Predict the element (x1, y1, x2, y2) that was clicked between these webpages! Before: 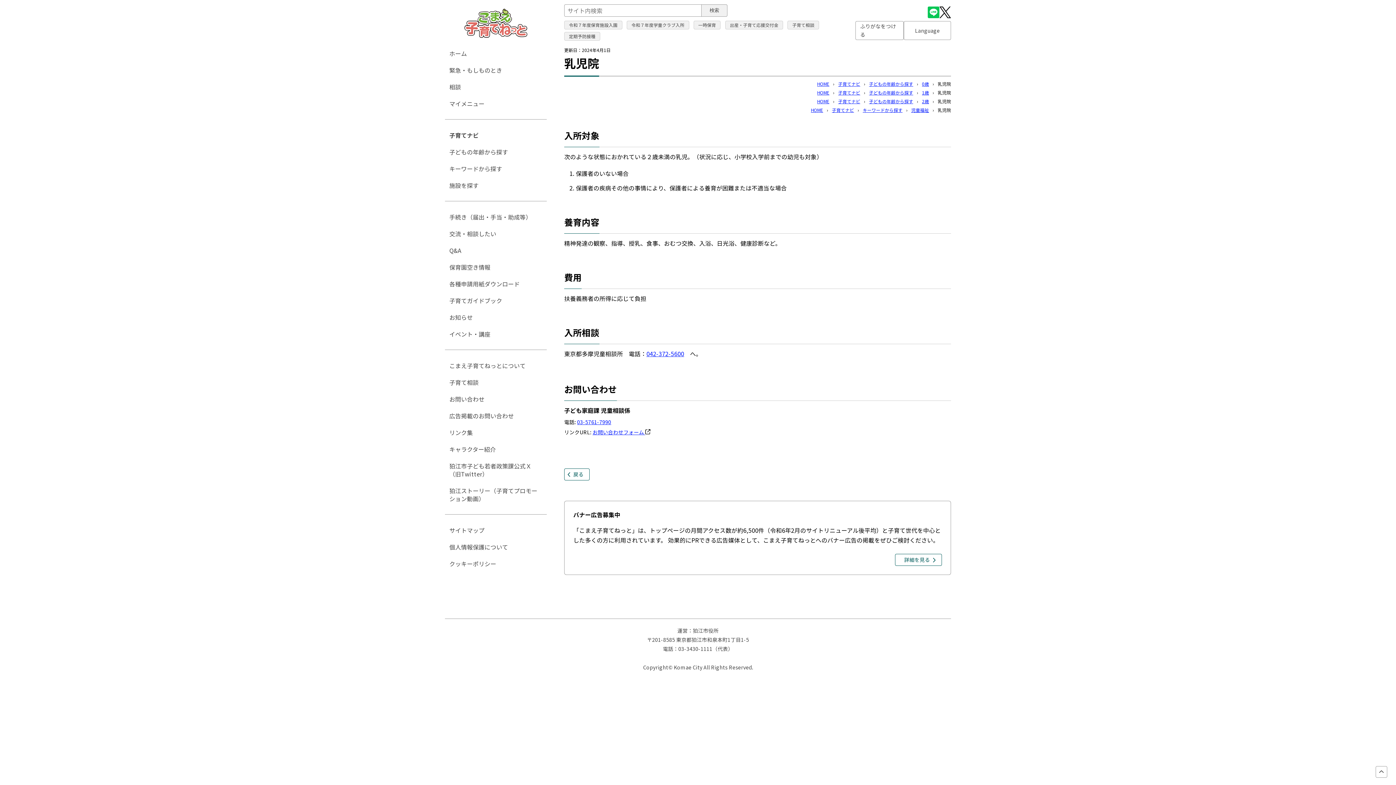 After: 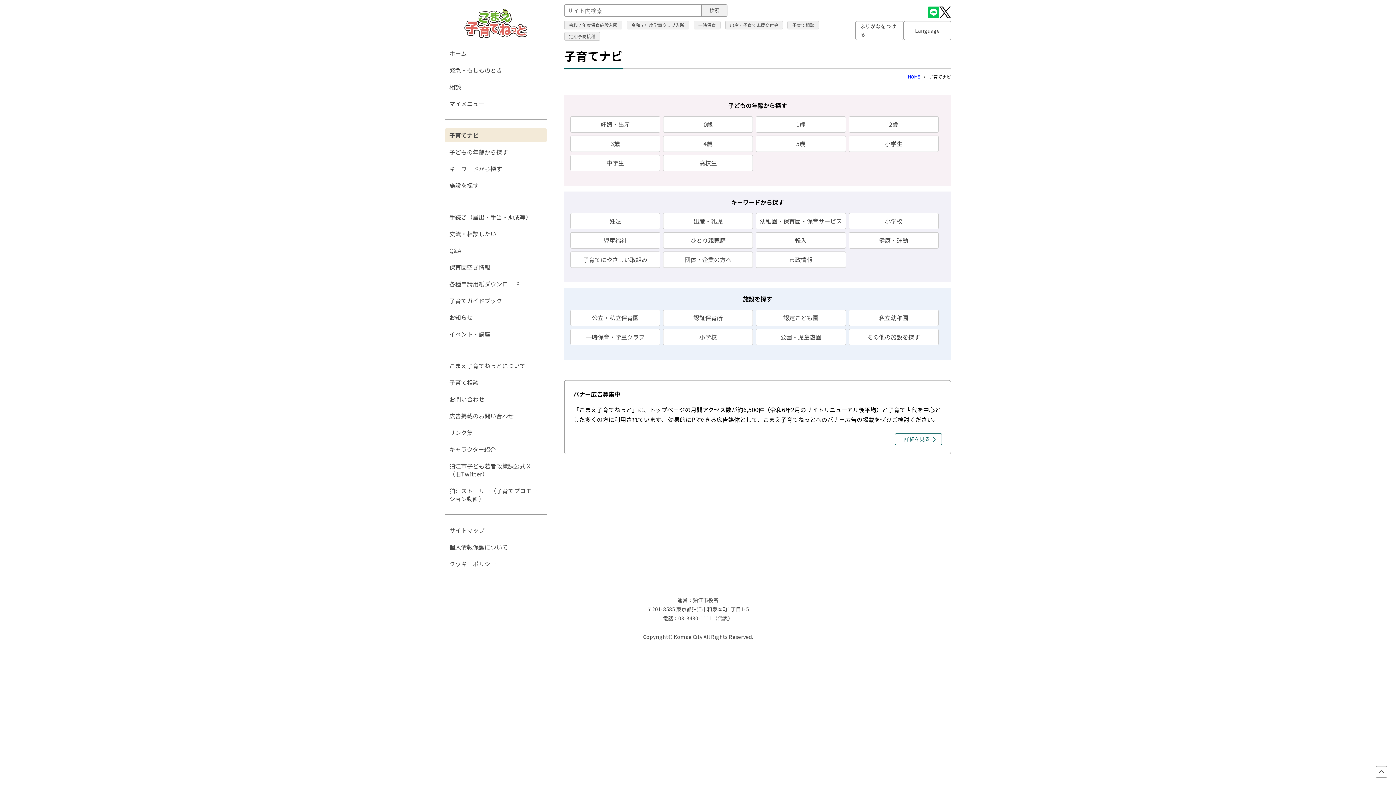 Action: label: 子育てナビ bbox: (838, 98, 860, 104)